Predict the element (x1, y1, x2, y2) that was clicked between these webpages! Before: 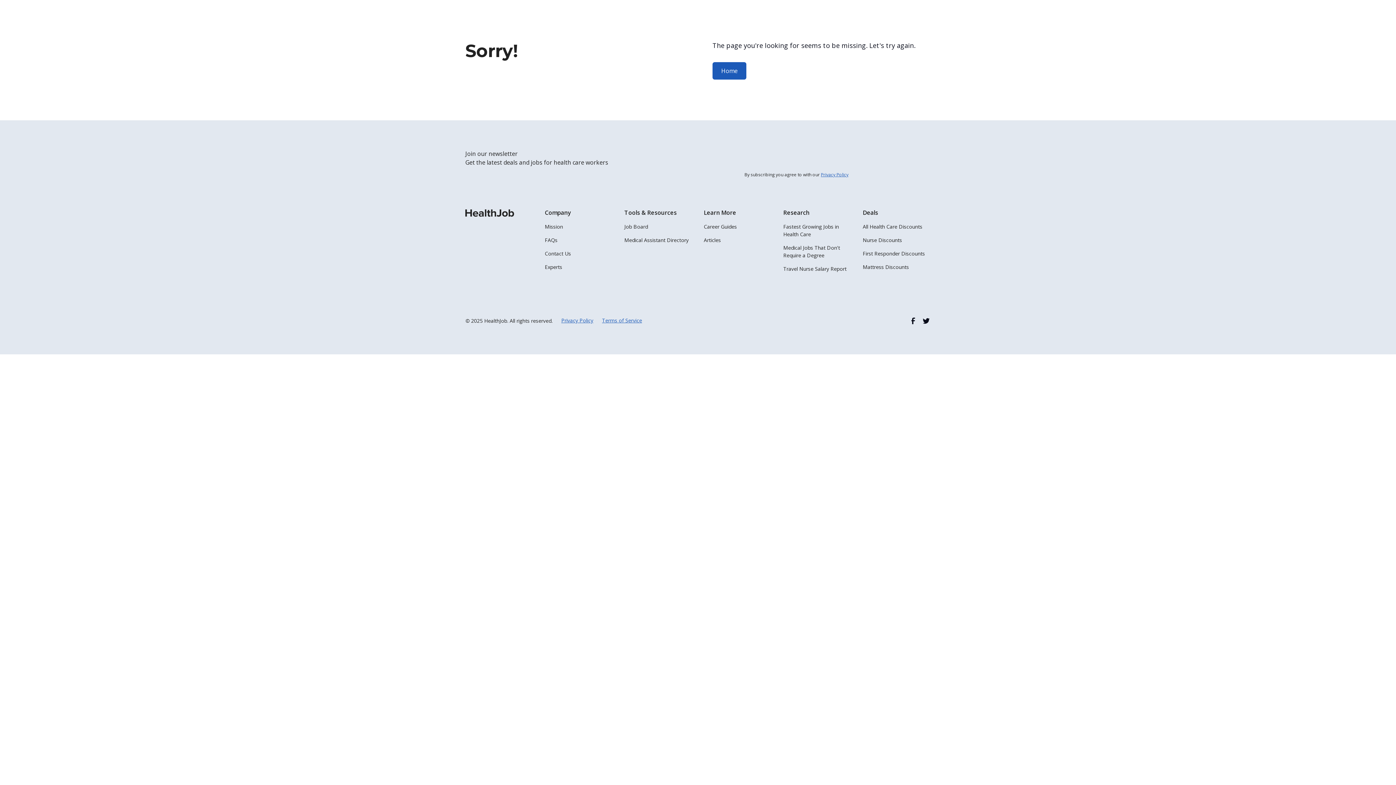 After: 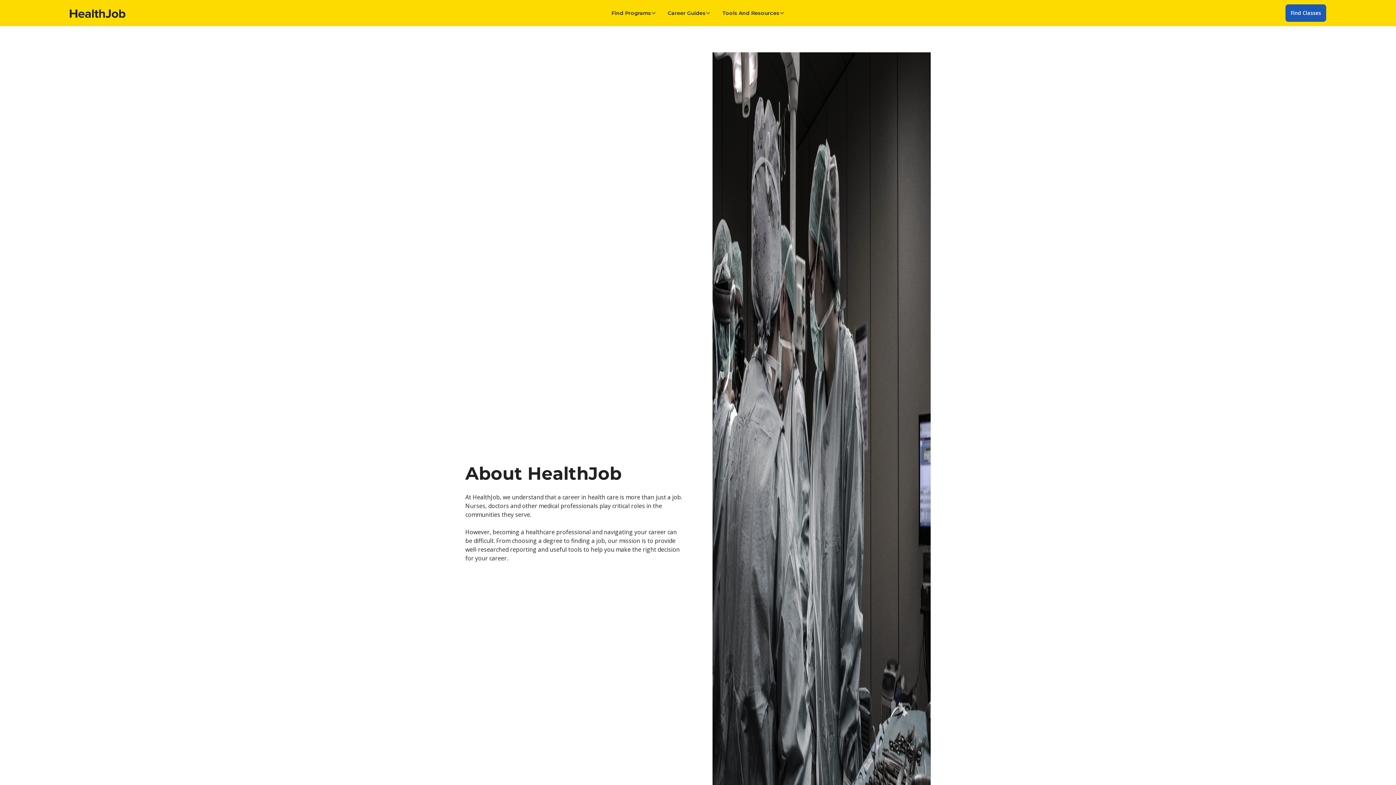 Action: bbox: (544, 220, 563, 233) label: Mission